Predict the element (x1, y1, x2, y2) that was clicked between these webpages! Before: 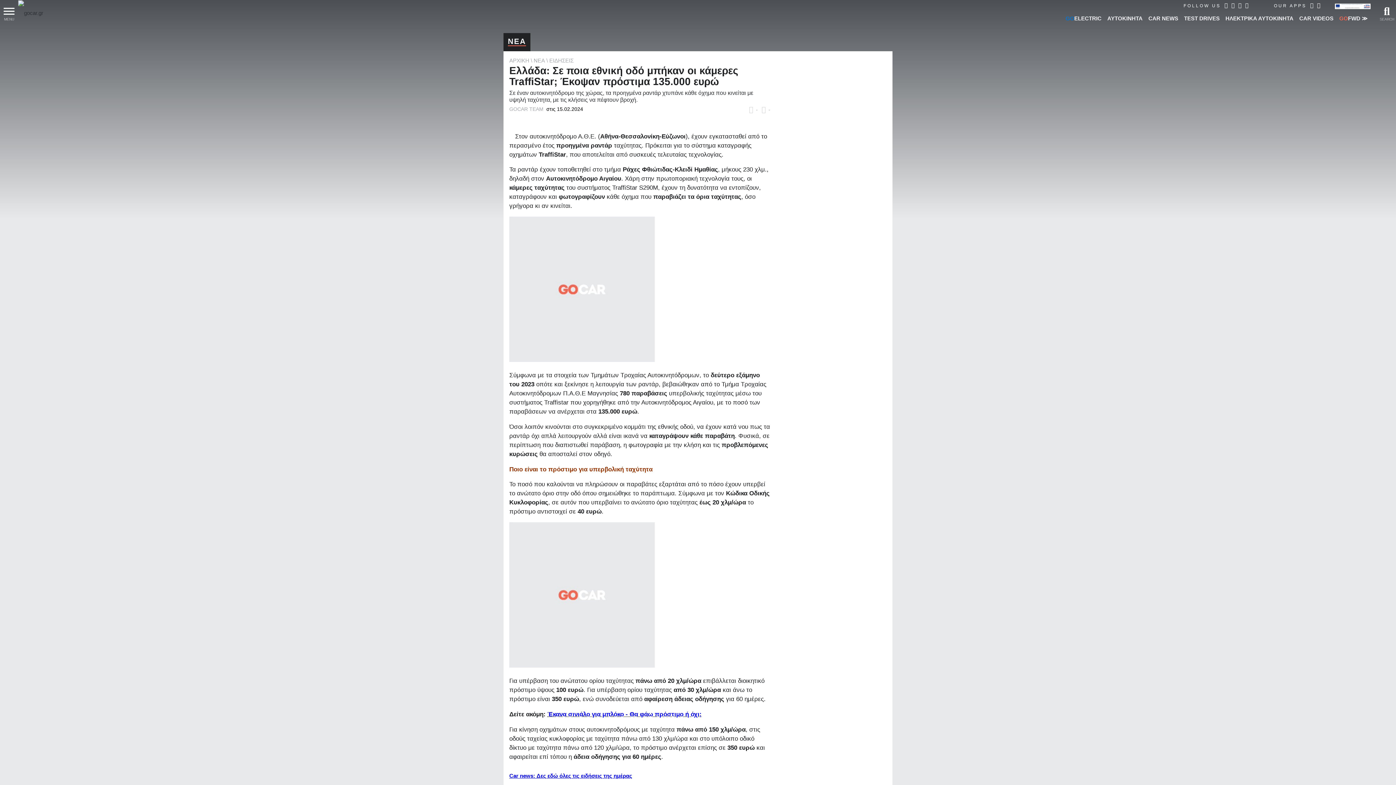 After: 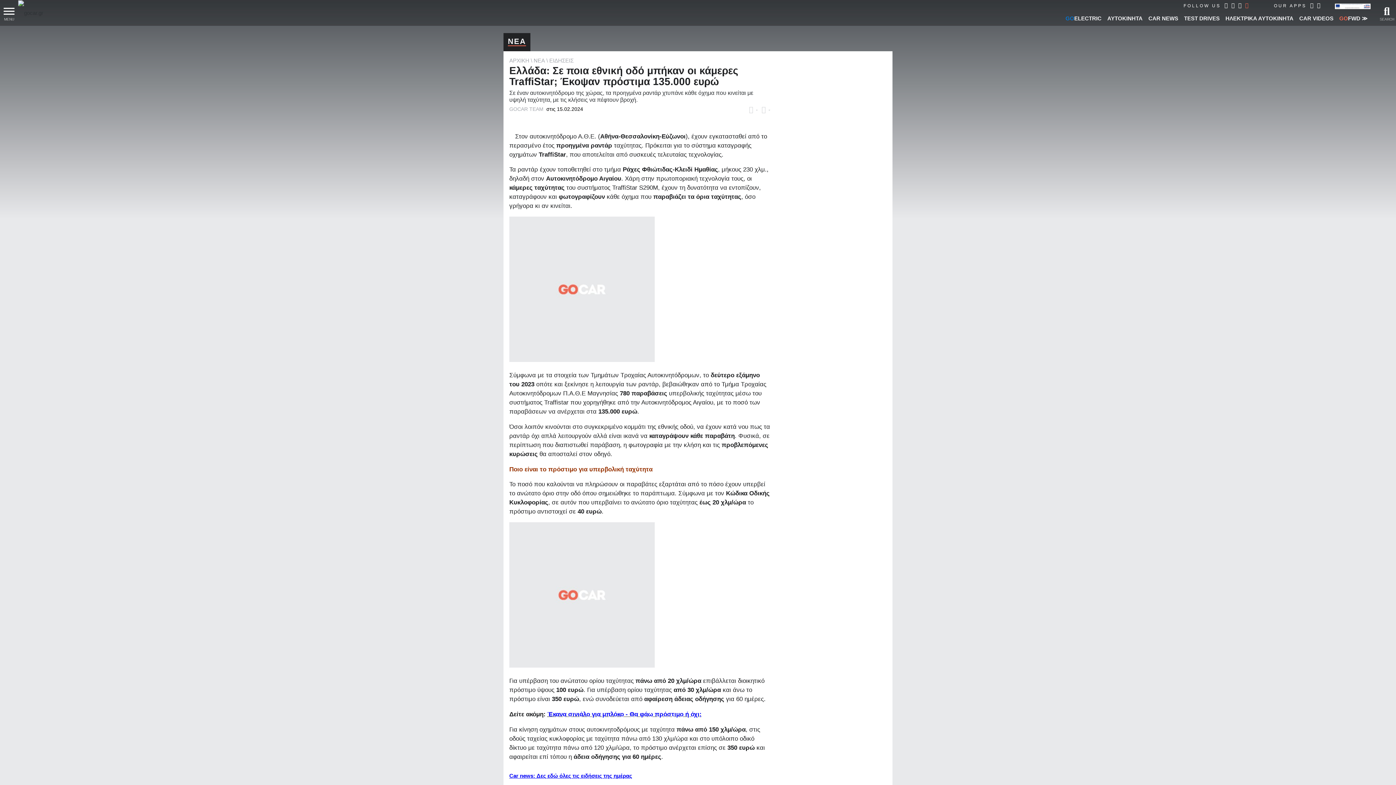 Action: bbox: (1245, 2, 1248, 8)